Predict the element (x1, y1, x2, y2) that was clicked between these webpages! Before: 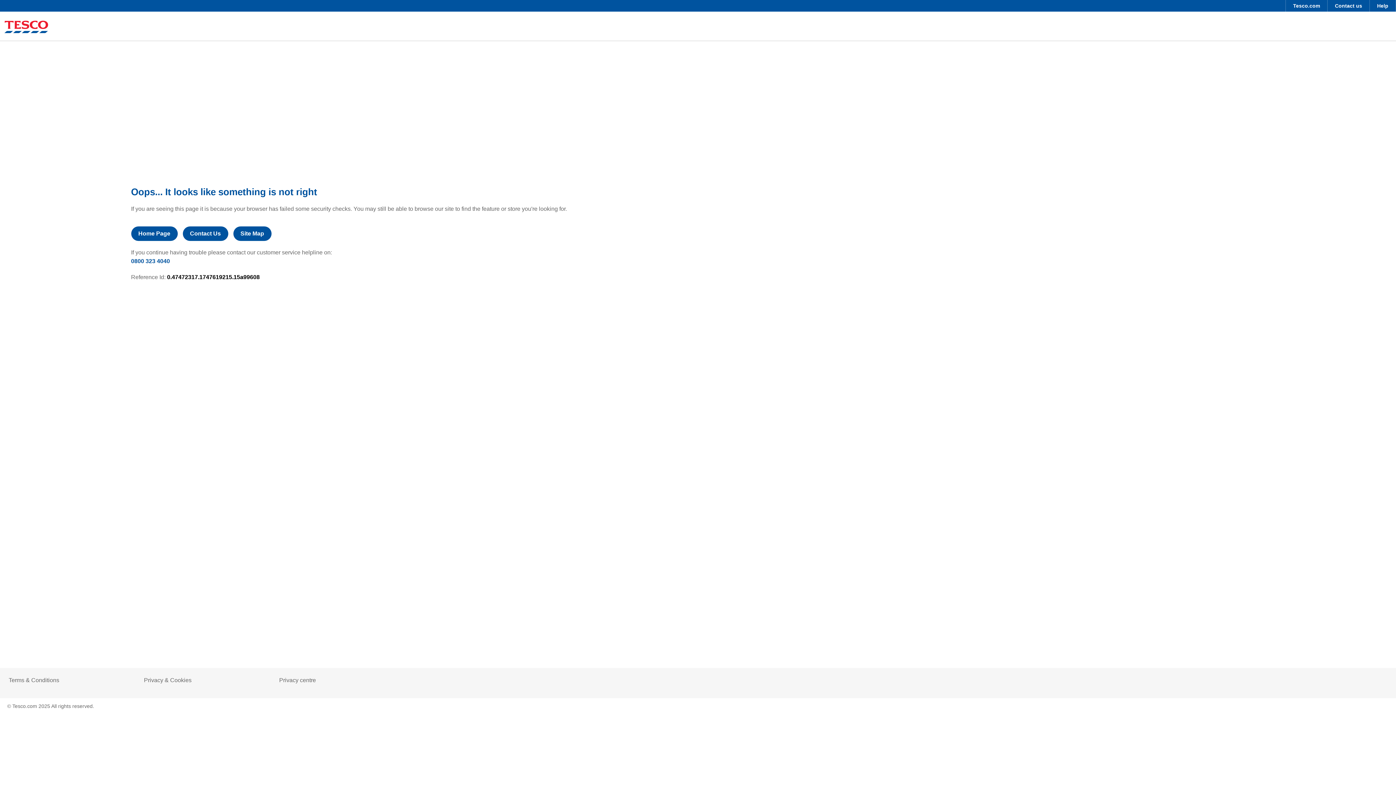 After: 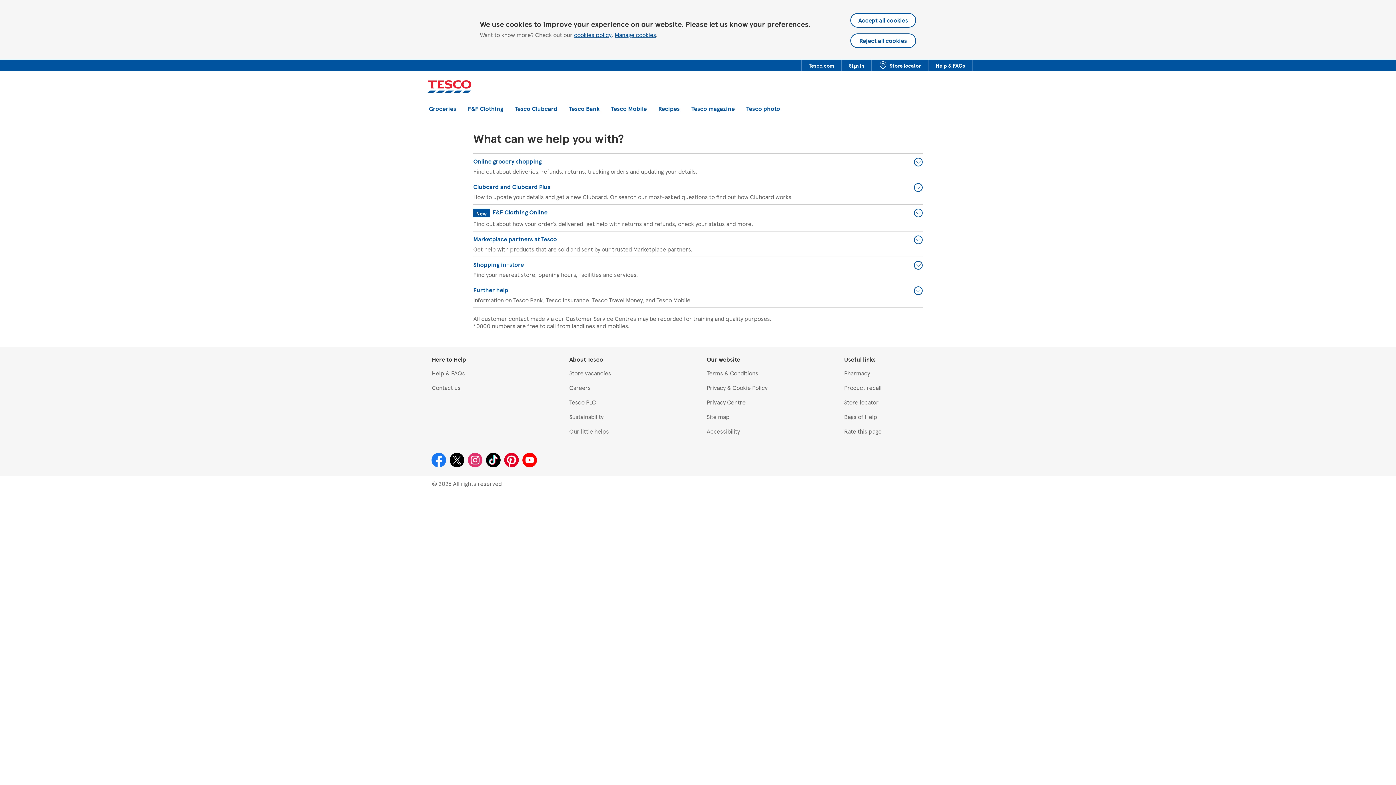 Action: bbox: (1328, 0, 1369, 11) label: Contact us